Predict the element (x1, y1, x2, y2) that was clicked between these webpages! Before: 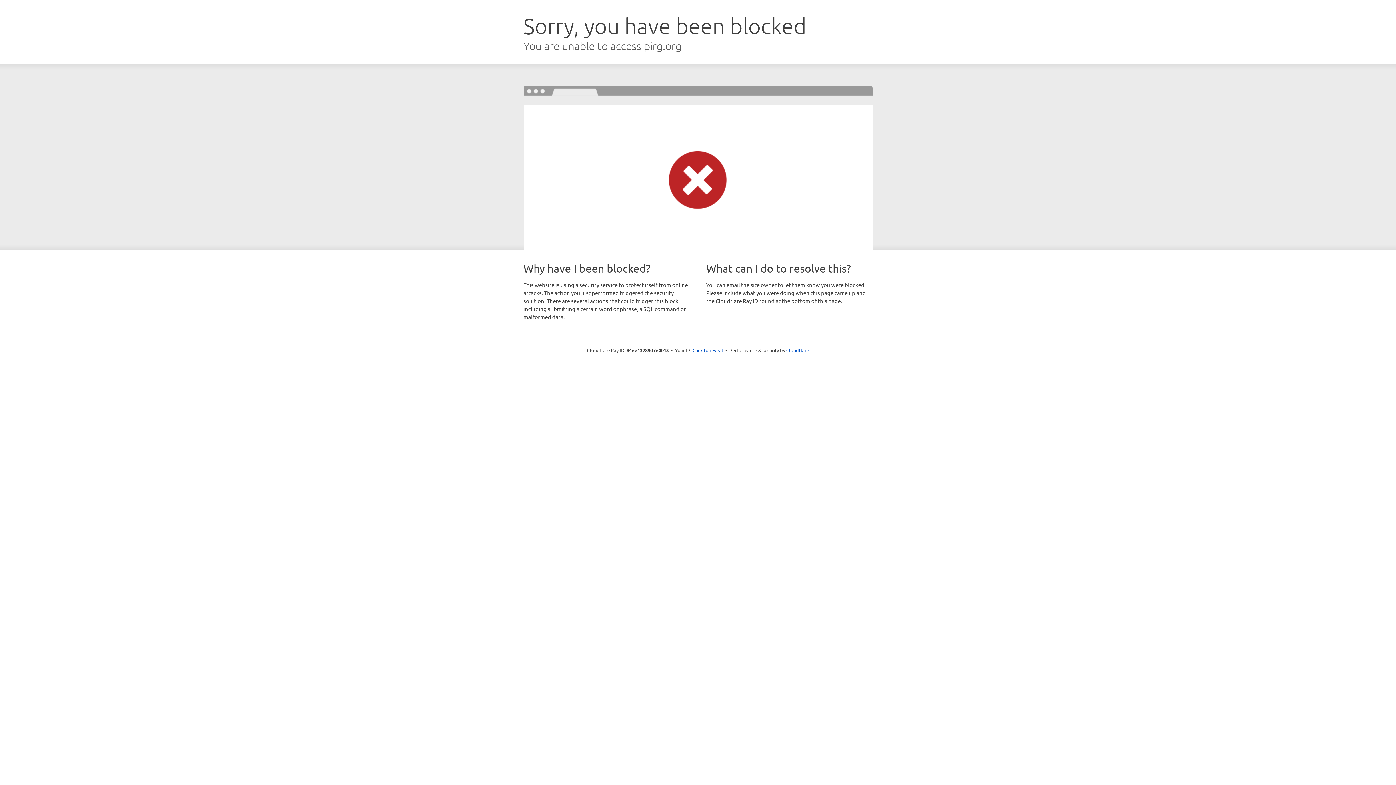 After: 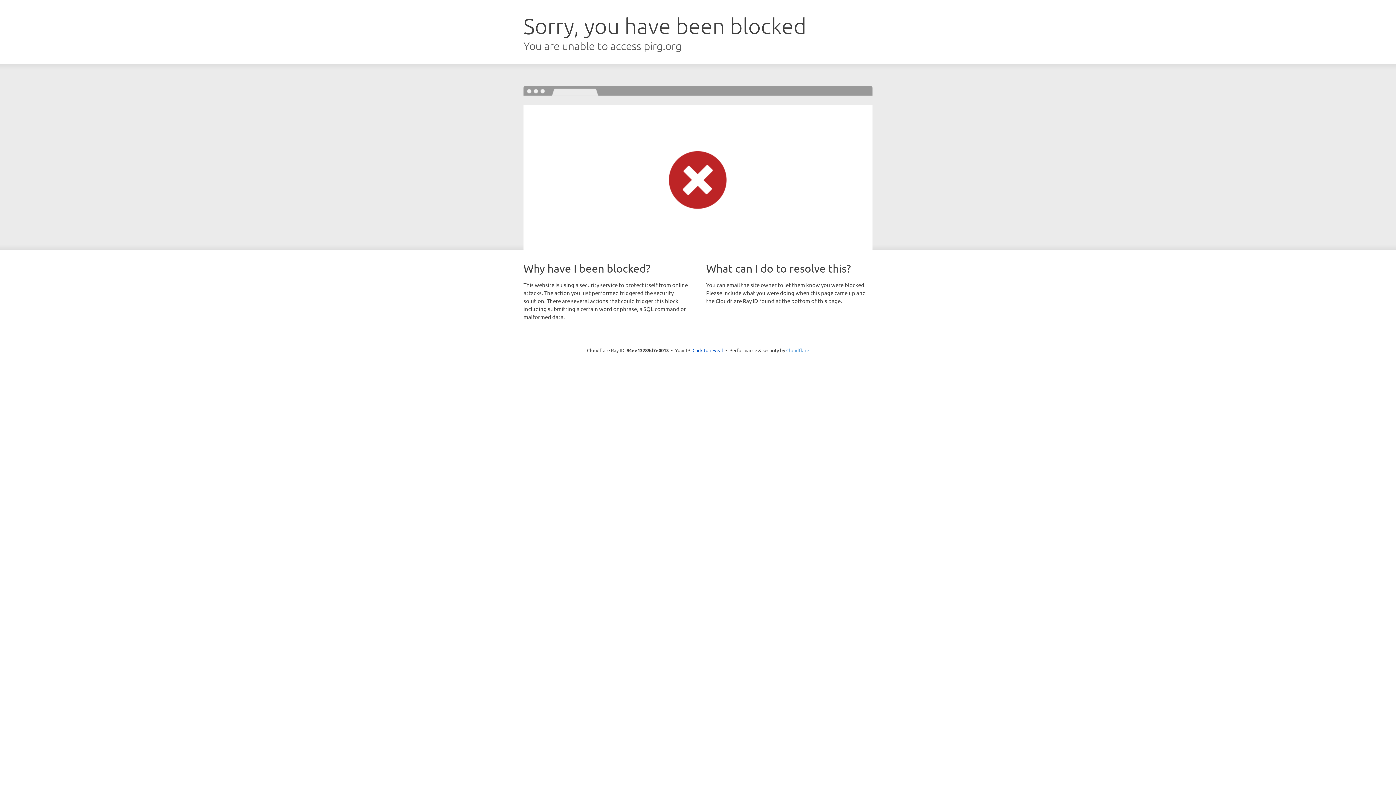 Action: bbox: (786, 347, 809, 353) label: Cloudflare